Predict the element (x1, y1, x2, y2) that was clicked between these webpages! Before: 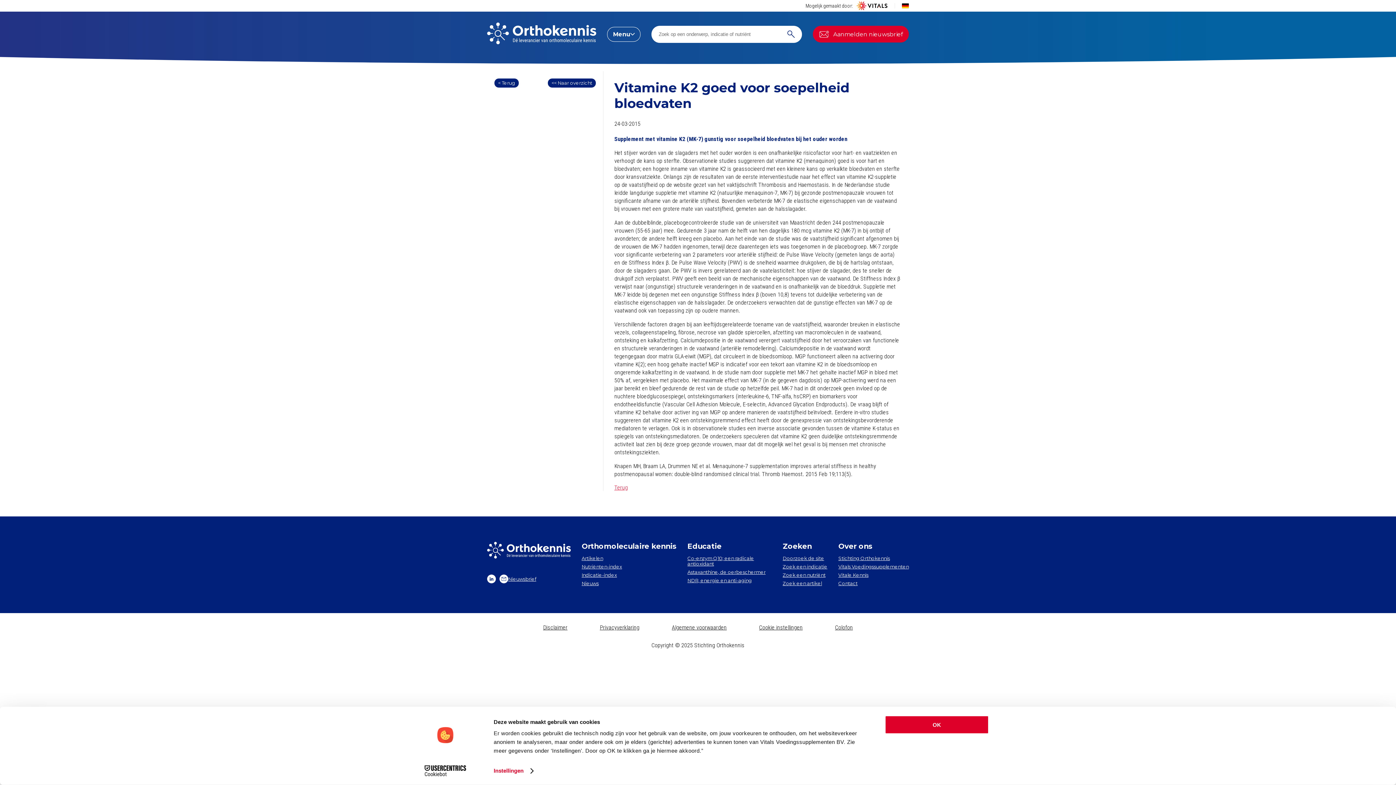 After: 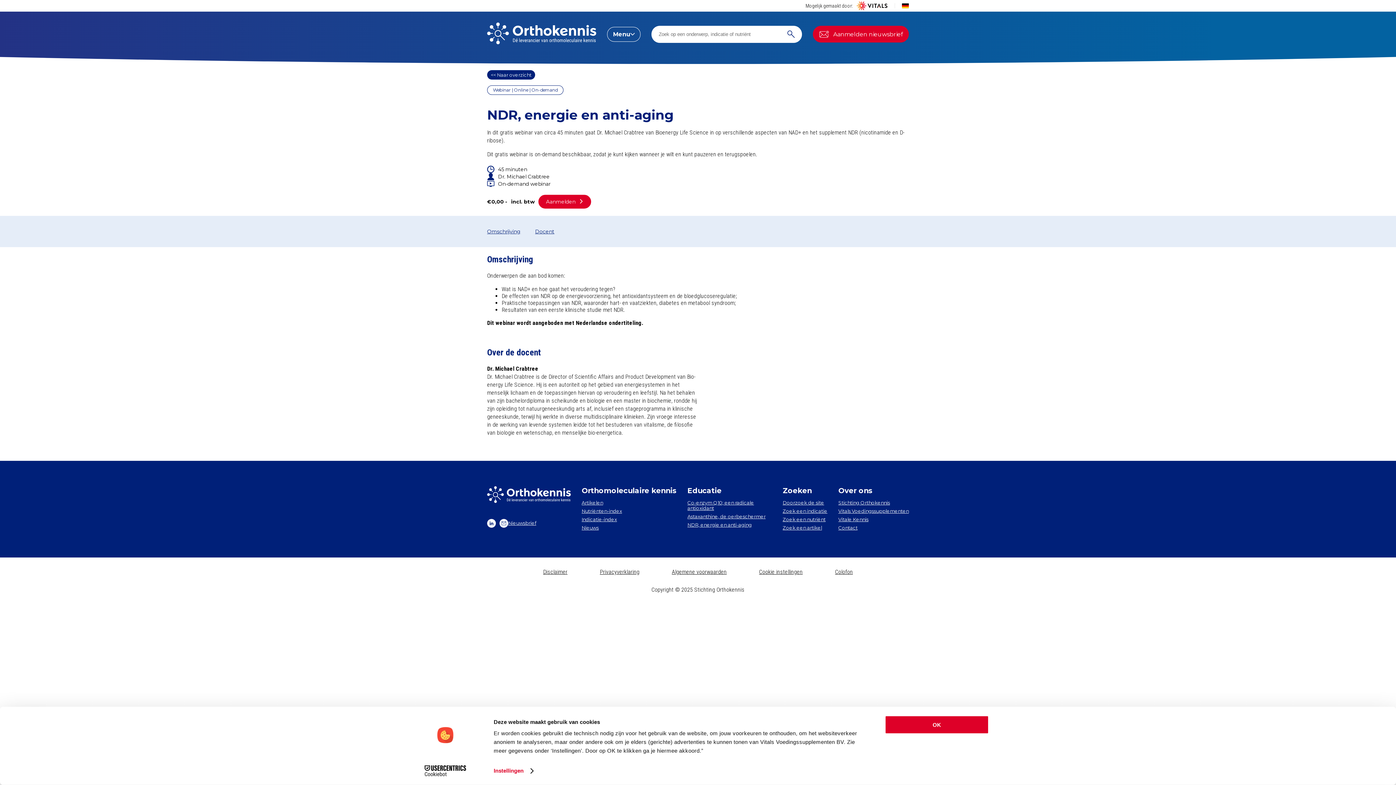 Action: bbox: (687, 576, 772, 585) label: NDR, energie en anti-aging